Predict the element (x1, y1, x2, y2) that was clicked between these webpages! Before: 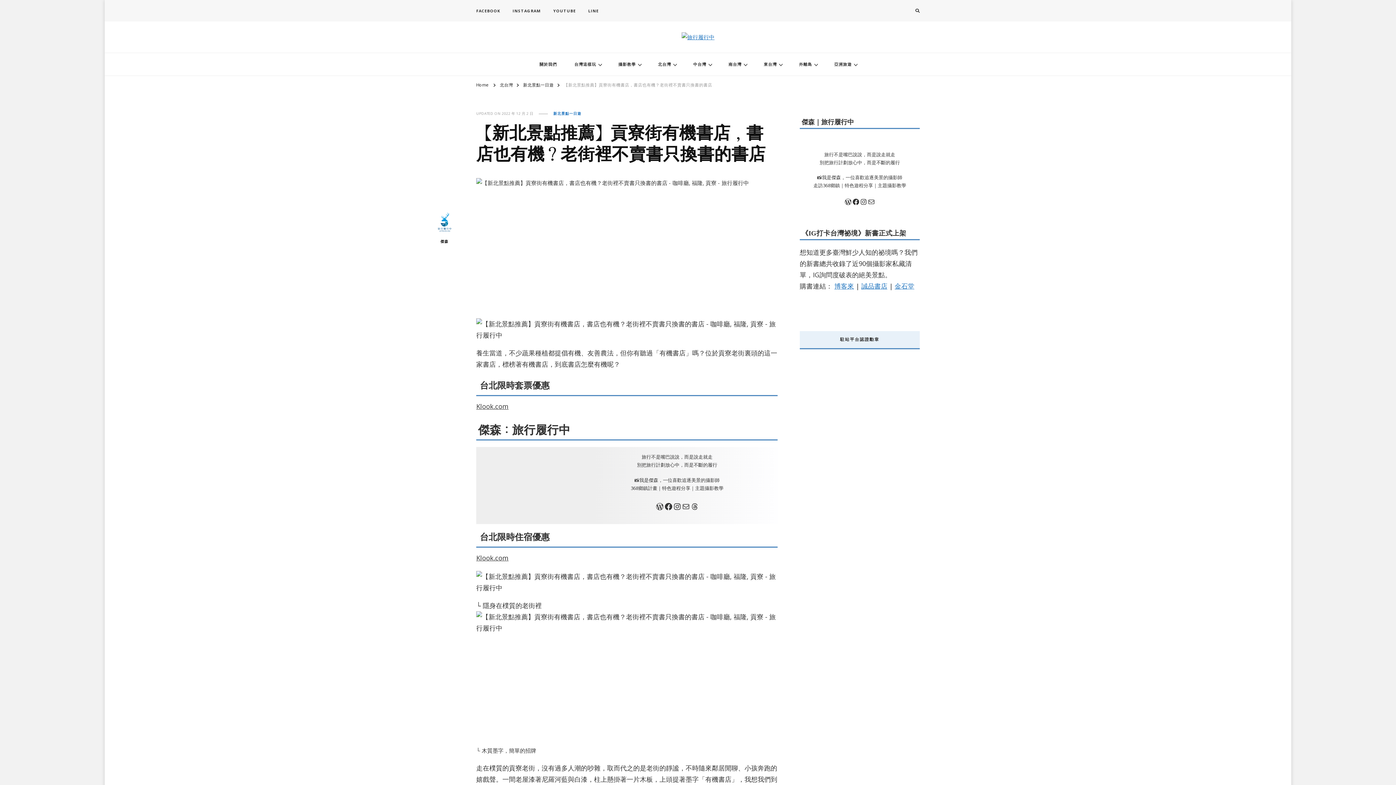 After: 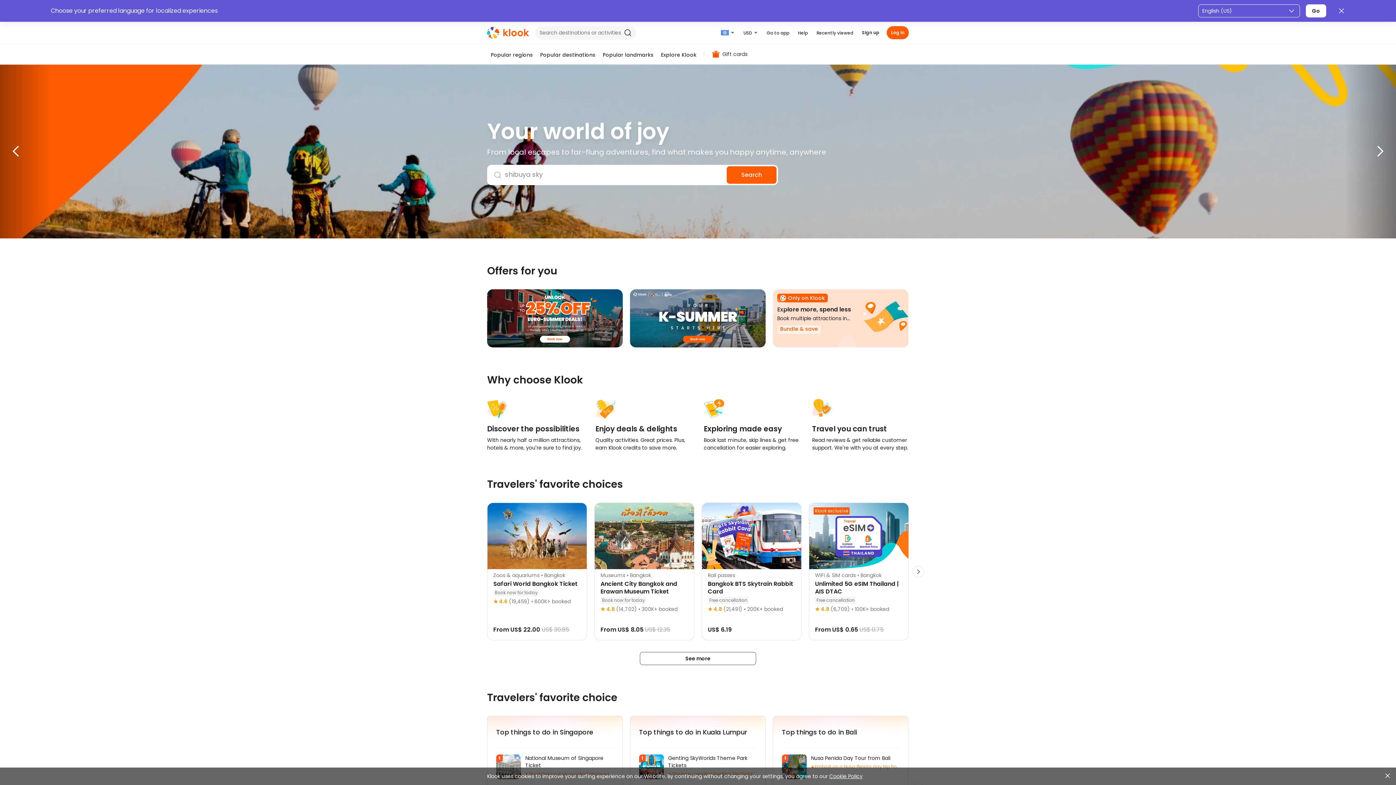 Action: bbox: (476, 553, 508, 562) label: Klook.com